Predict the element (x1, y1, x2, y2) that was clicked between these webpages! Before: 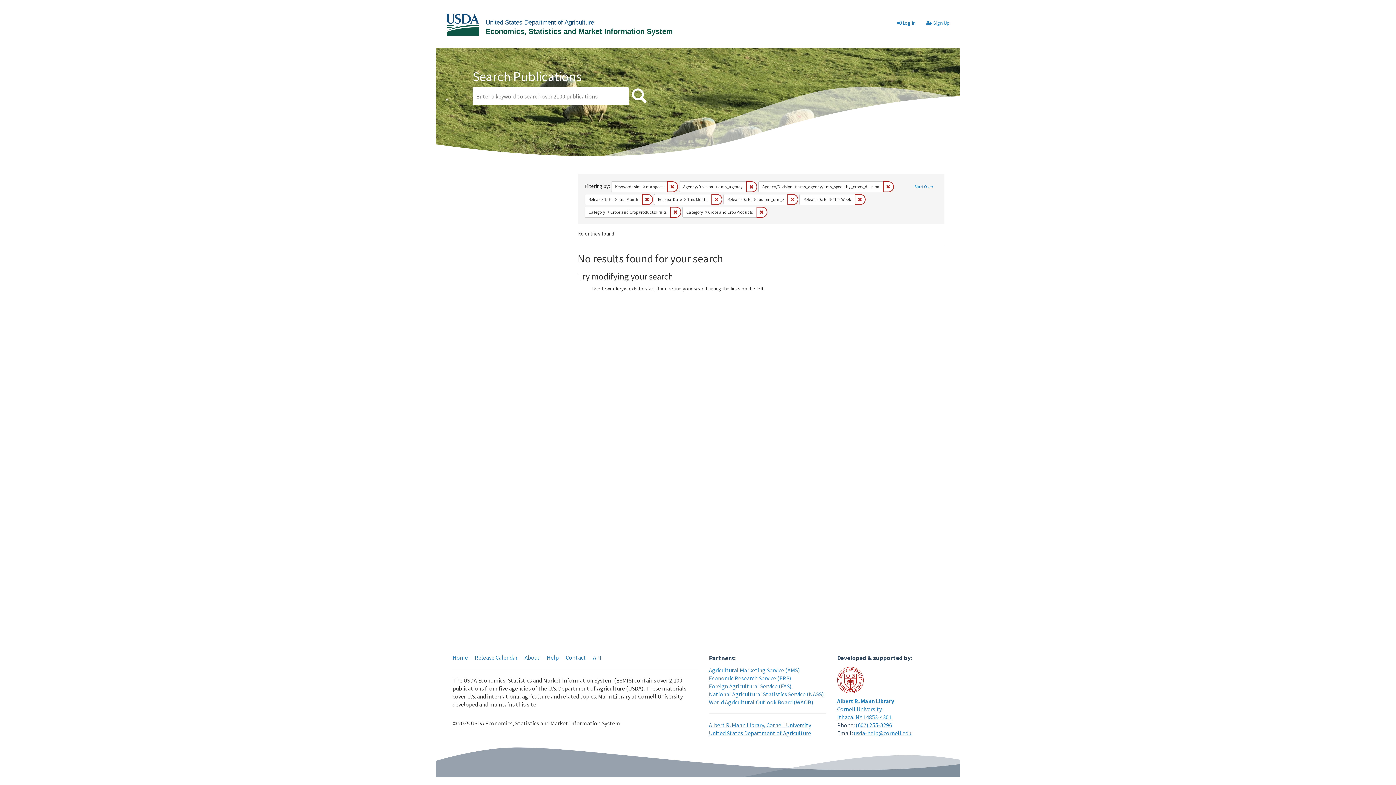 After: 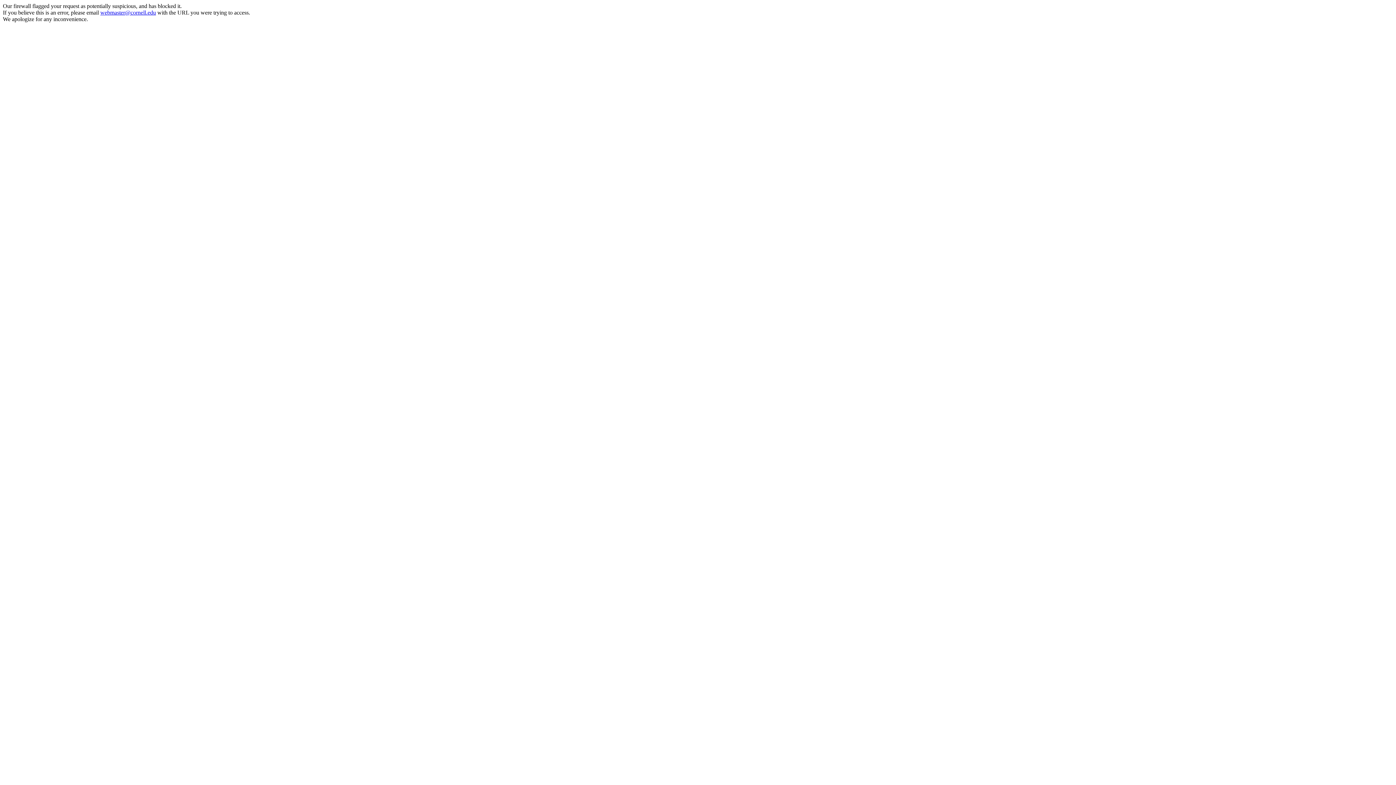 Action: bbox: (837, 705, 882, 713) label: Cornell University